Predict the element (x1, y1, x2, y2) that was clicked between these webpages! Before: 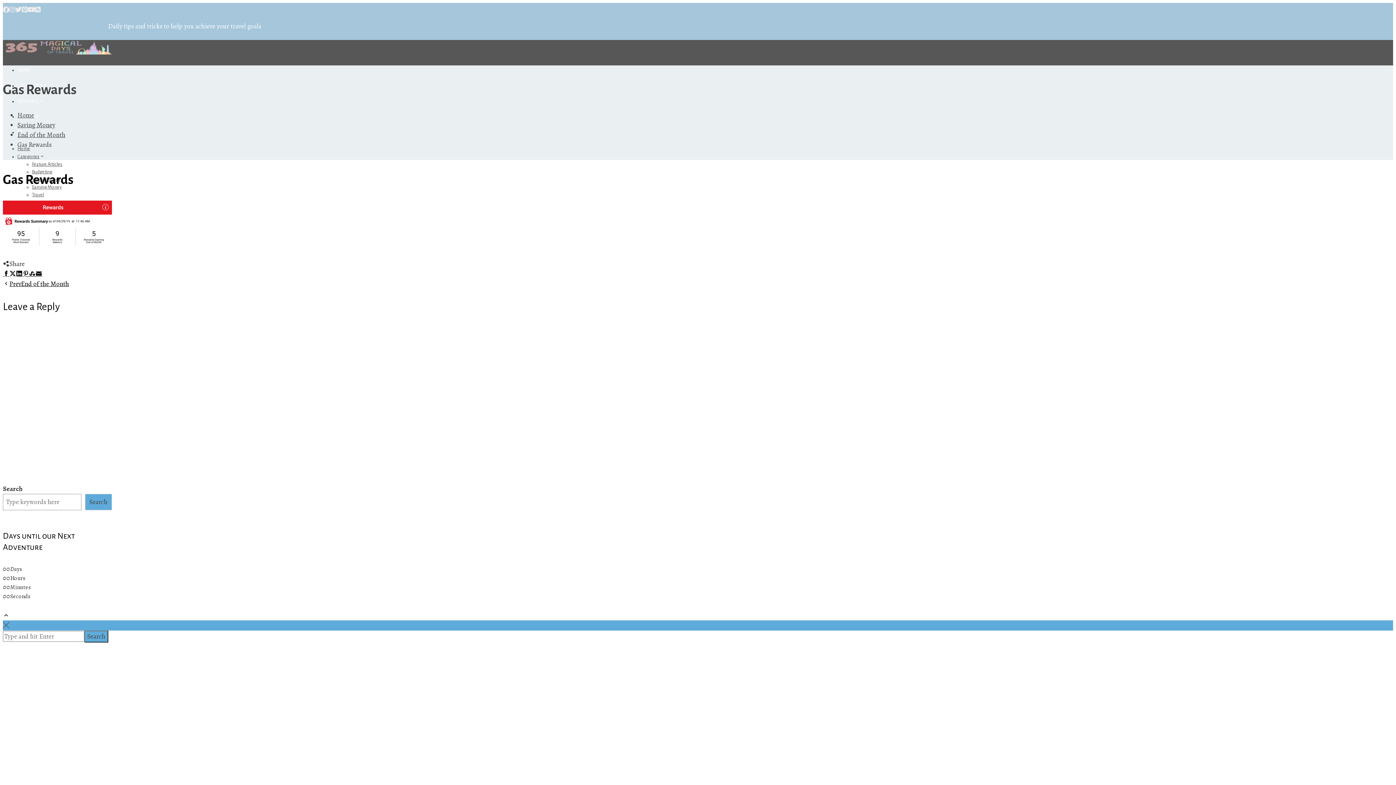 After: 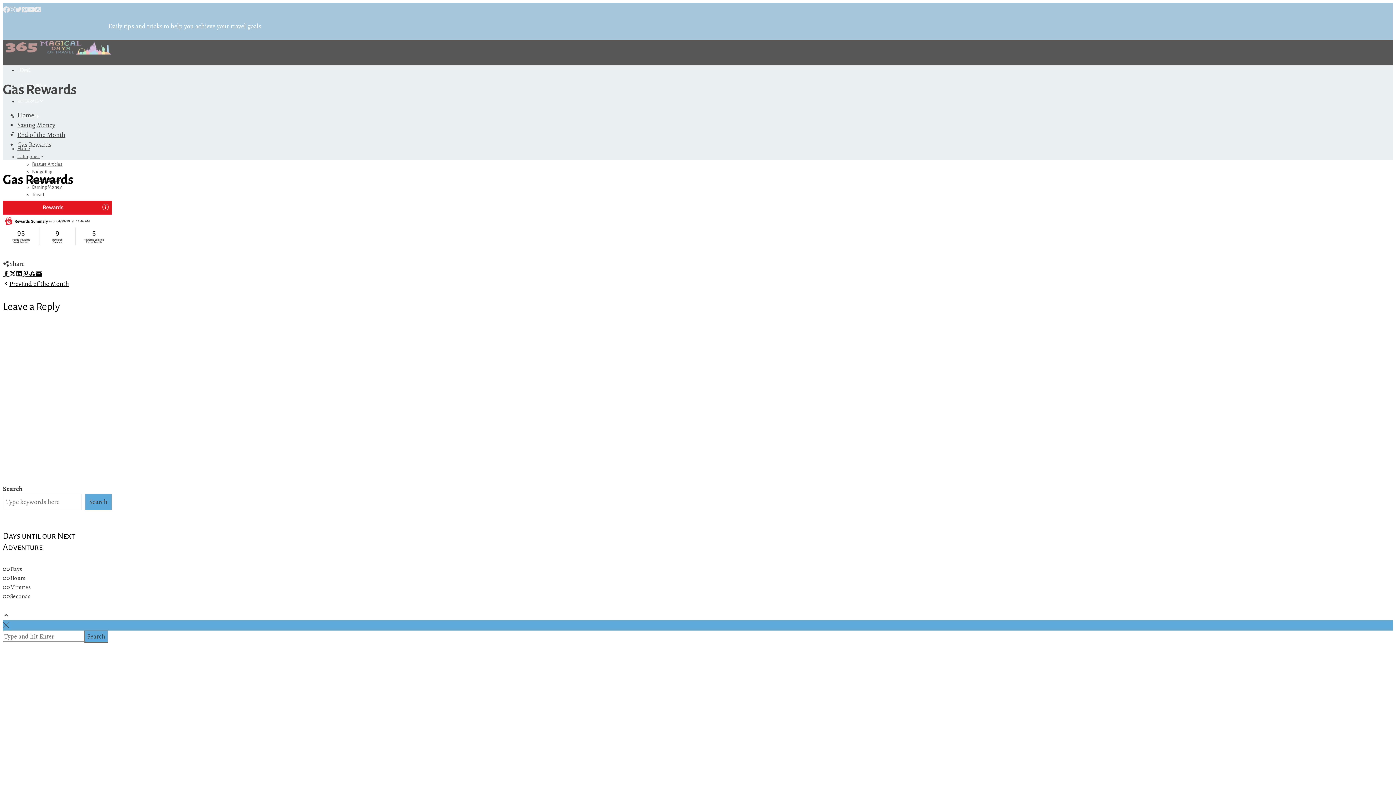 Action: label: Stumbleupon bbox: (29, 269, 35, 278)